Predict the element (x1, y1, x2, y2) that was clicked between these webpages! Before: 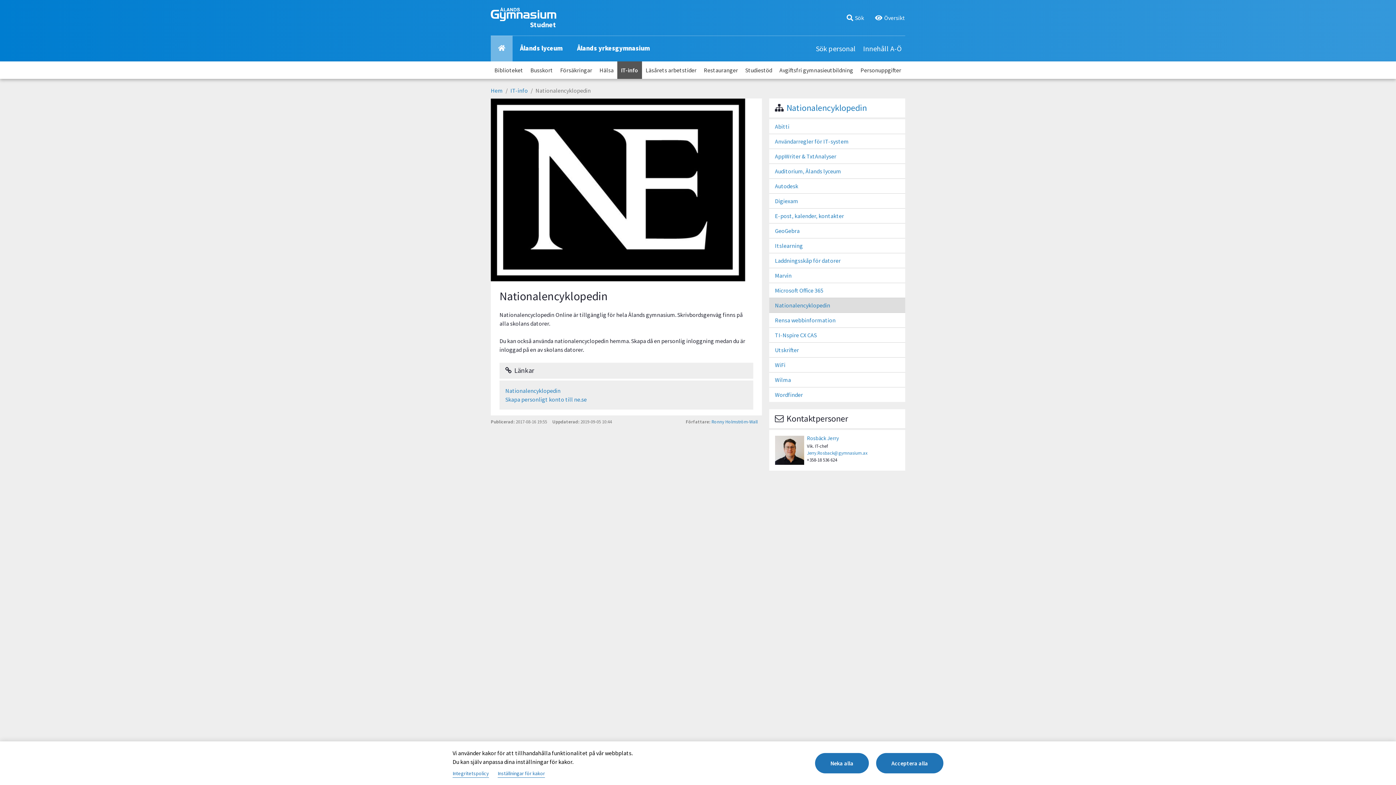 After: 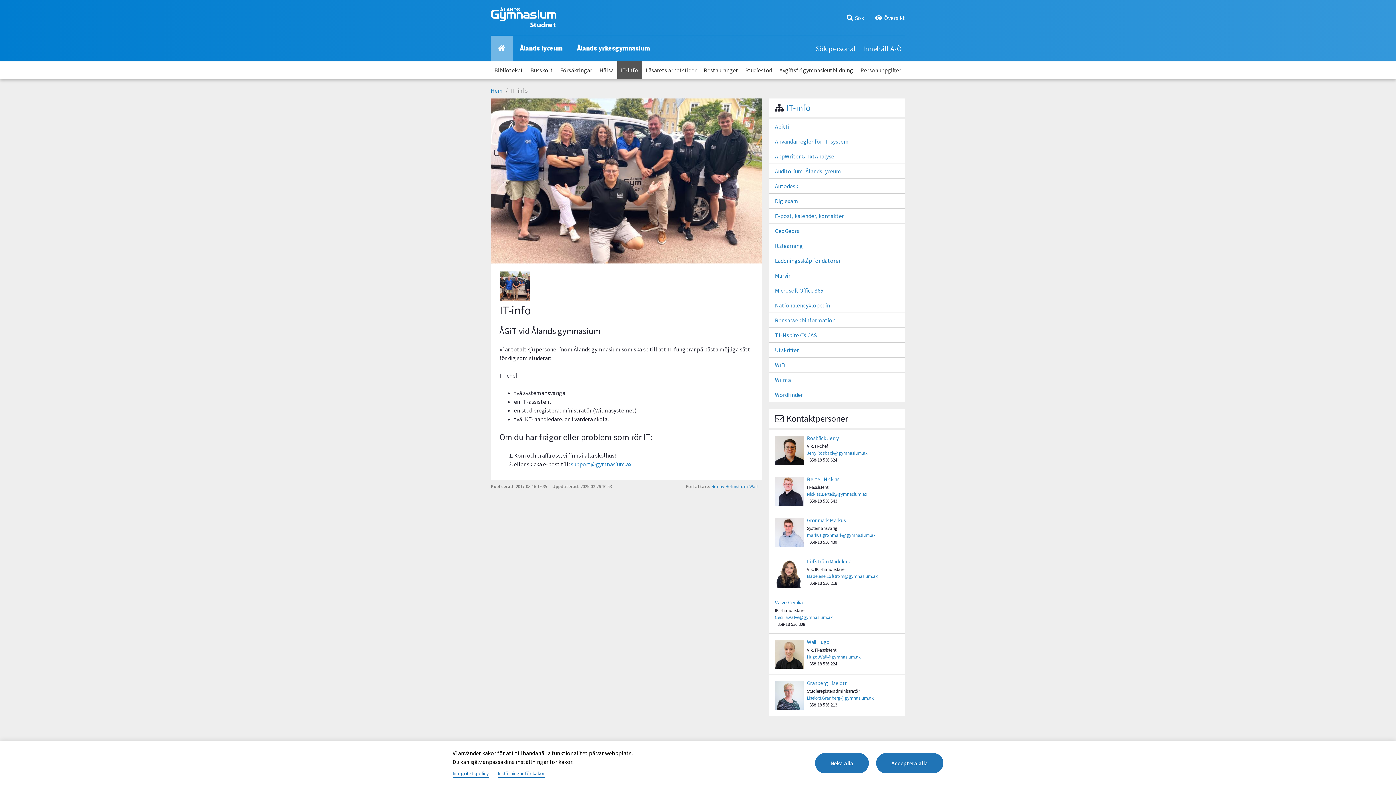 Action: label: IT-info bbox: (617, 61, 642, 78)